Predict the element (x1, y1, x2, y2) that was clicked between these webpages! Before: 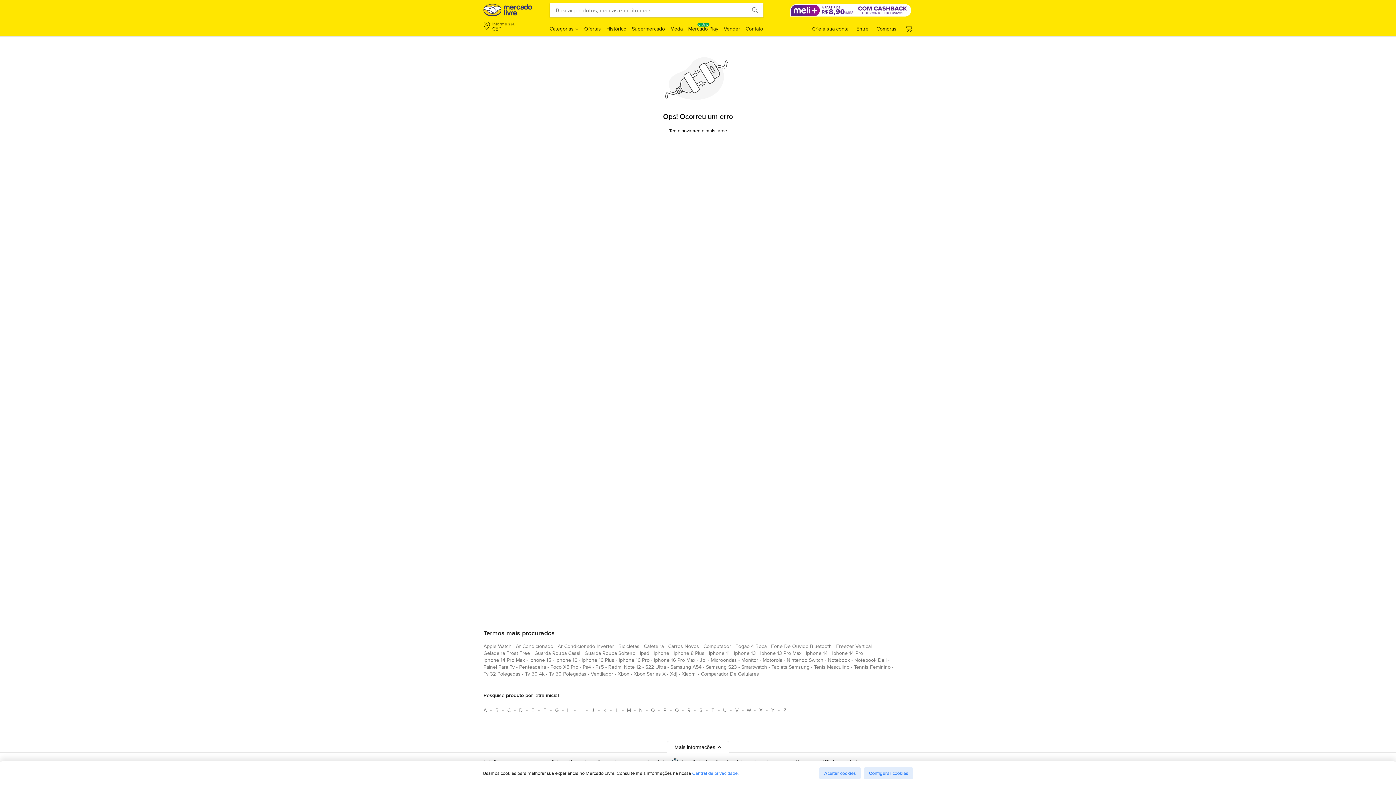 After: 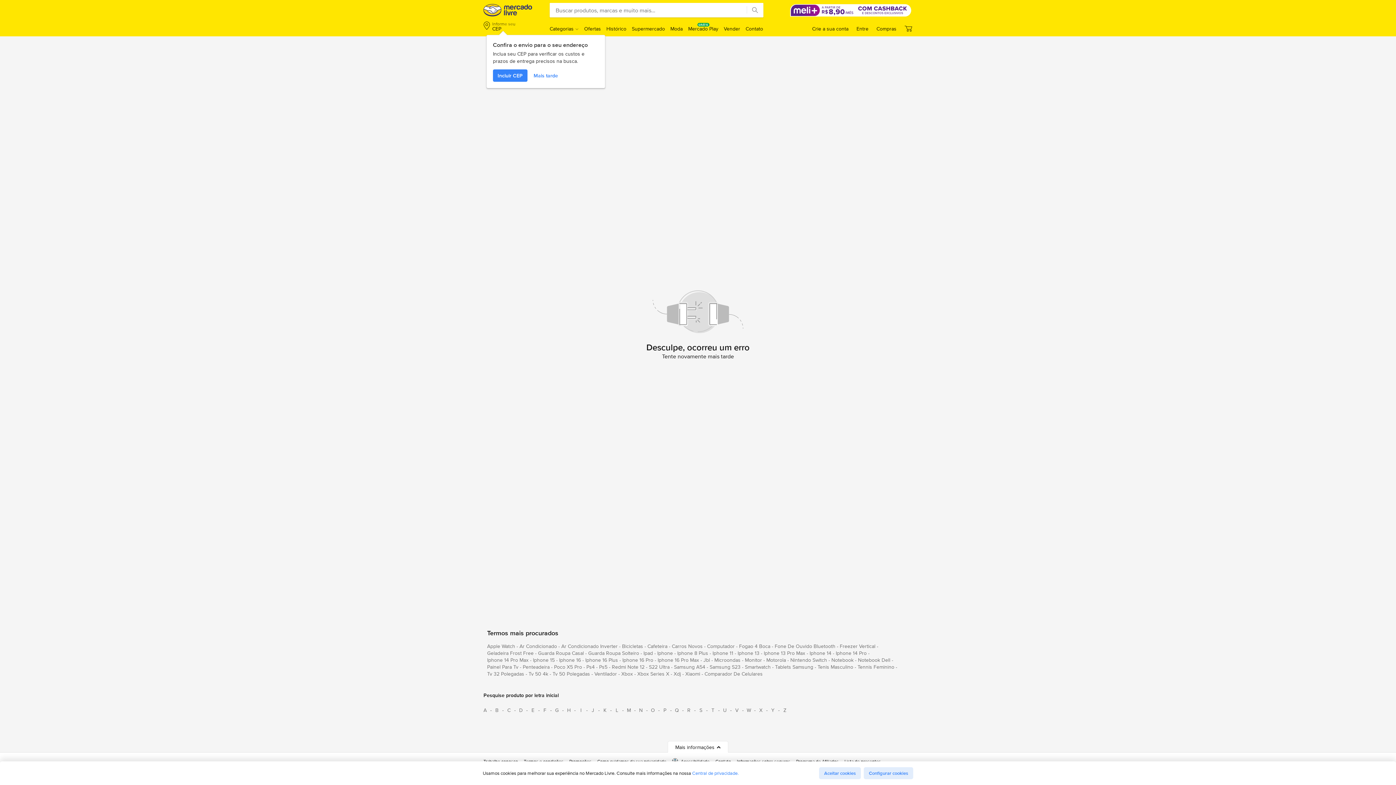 Action: label: Mercado Livre Brasil - Onde comprar e vender de Tudo bbox: (483, 4, 532, 16)